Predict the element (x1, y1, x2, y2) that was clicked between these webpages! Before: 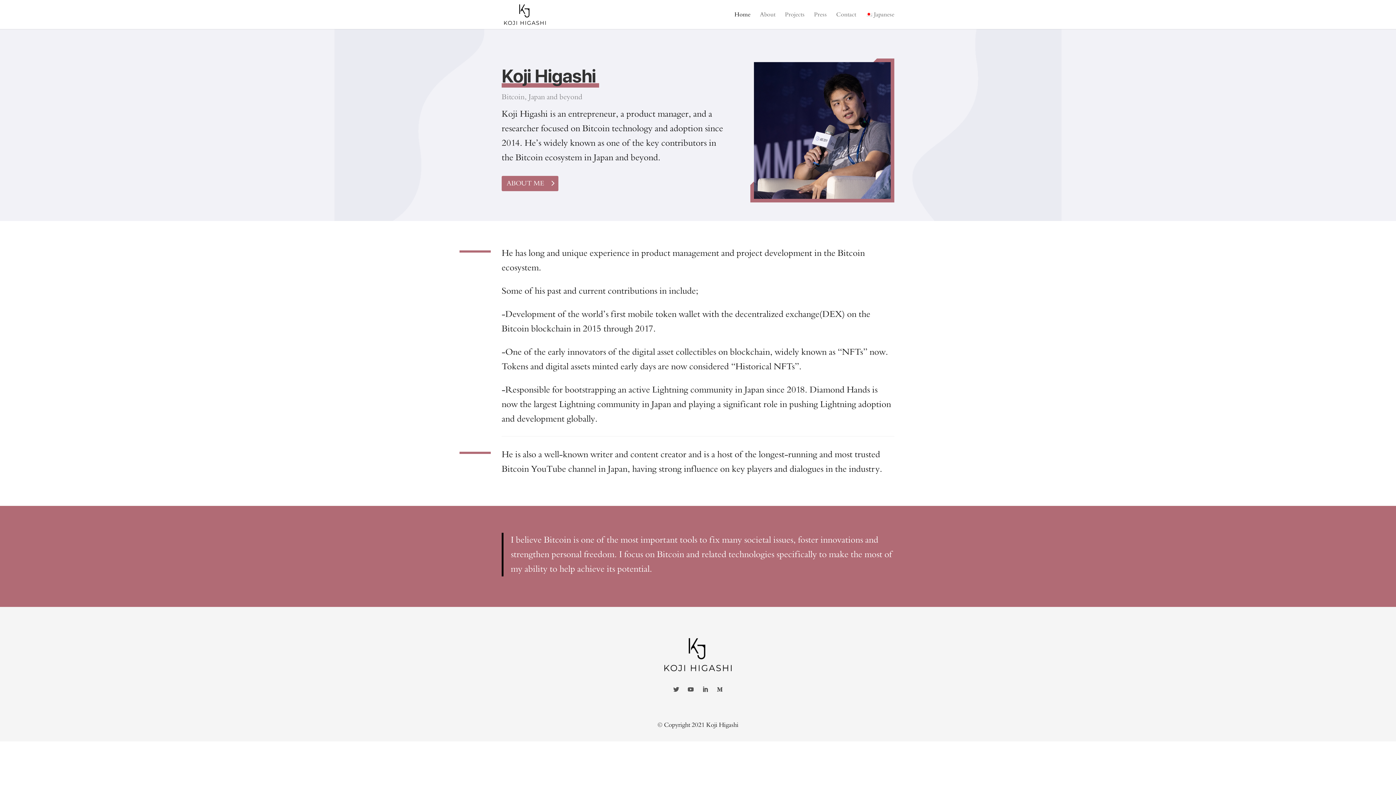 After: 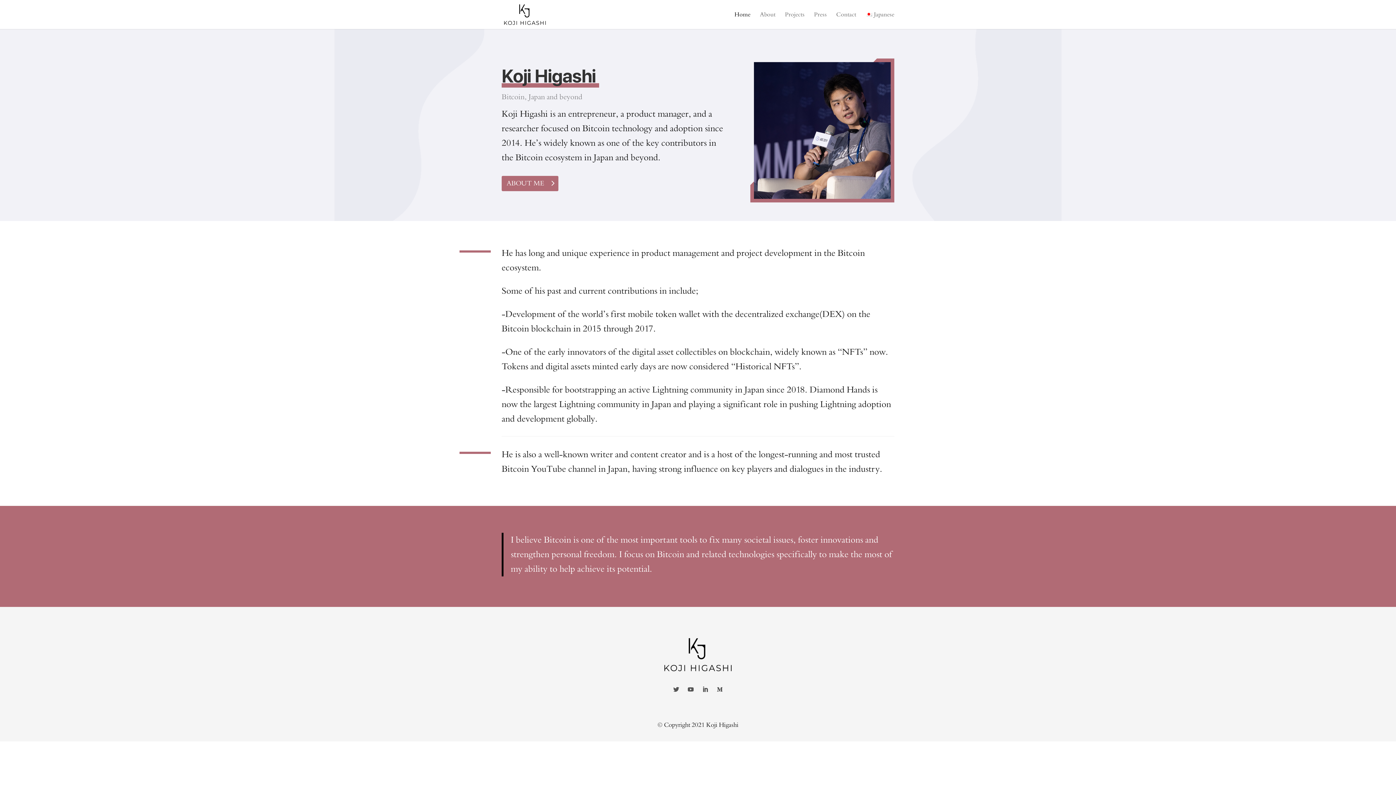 Action: bbox: (685, 683, 696, 695)